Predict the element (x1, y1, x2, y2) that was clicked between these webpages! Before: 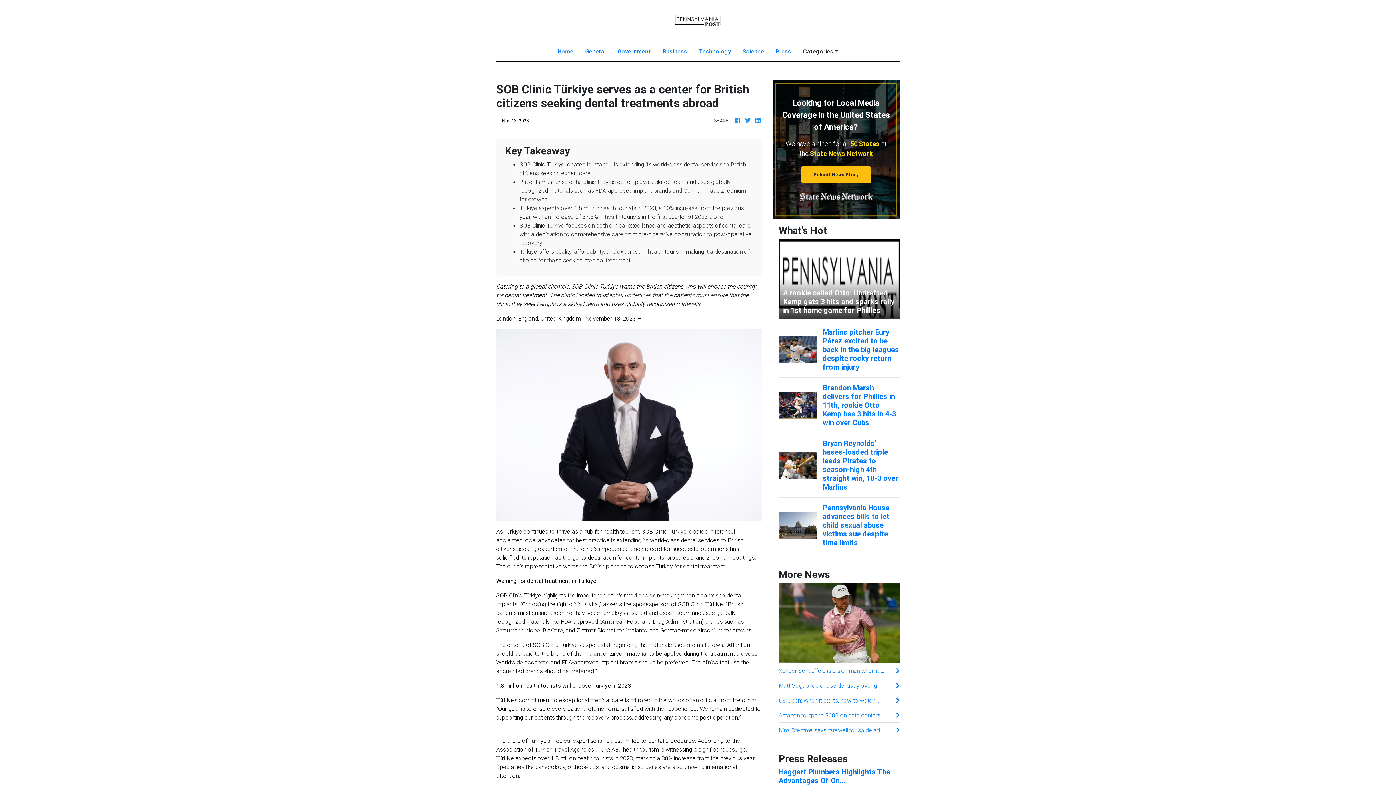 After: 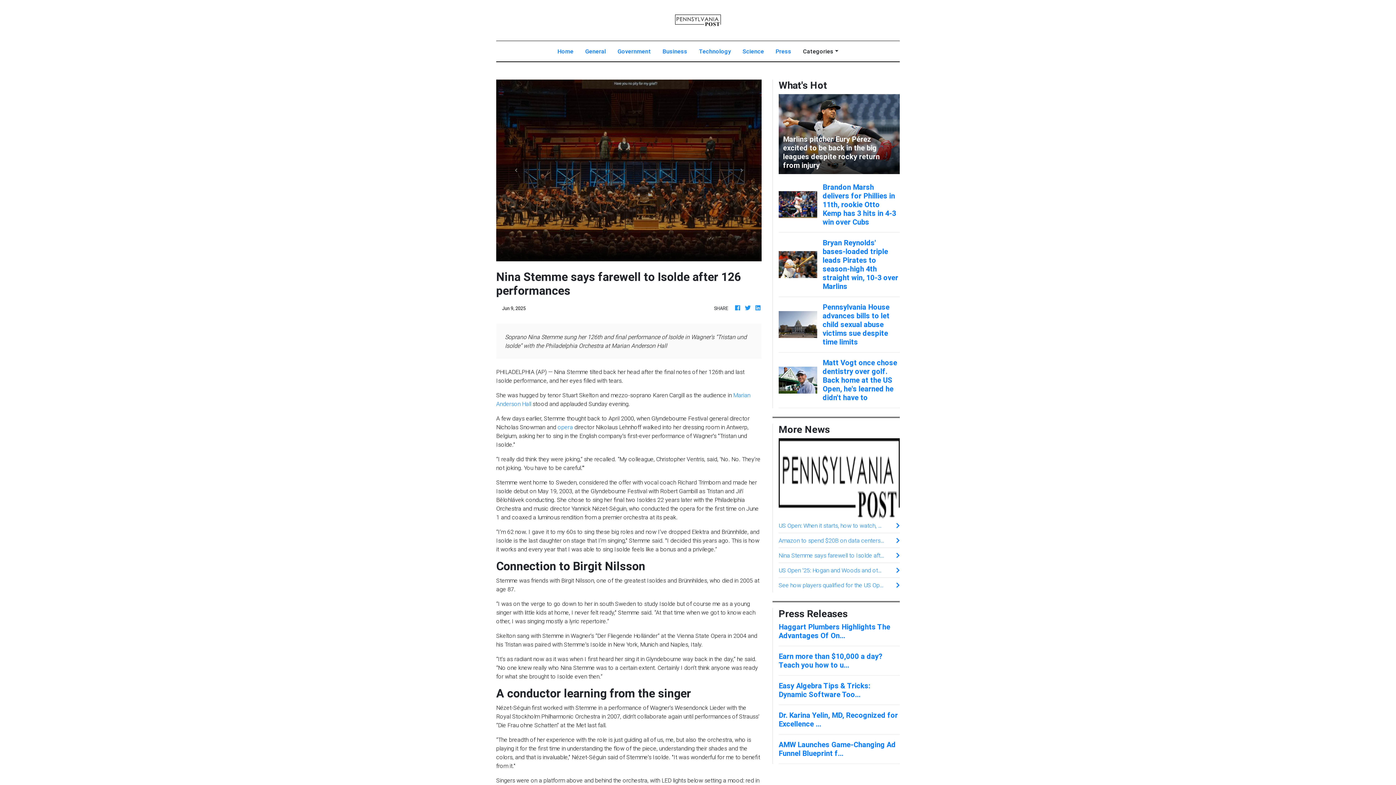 Action: label: Nina Stemme says farewell to Isolde after 126 performances bbox: (778, 726, 900, 734)